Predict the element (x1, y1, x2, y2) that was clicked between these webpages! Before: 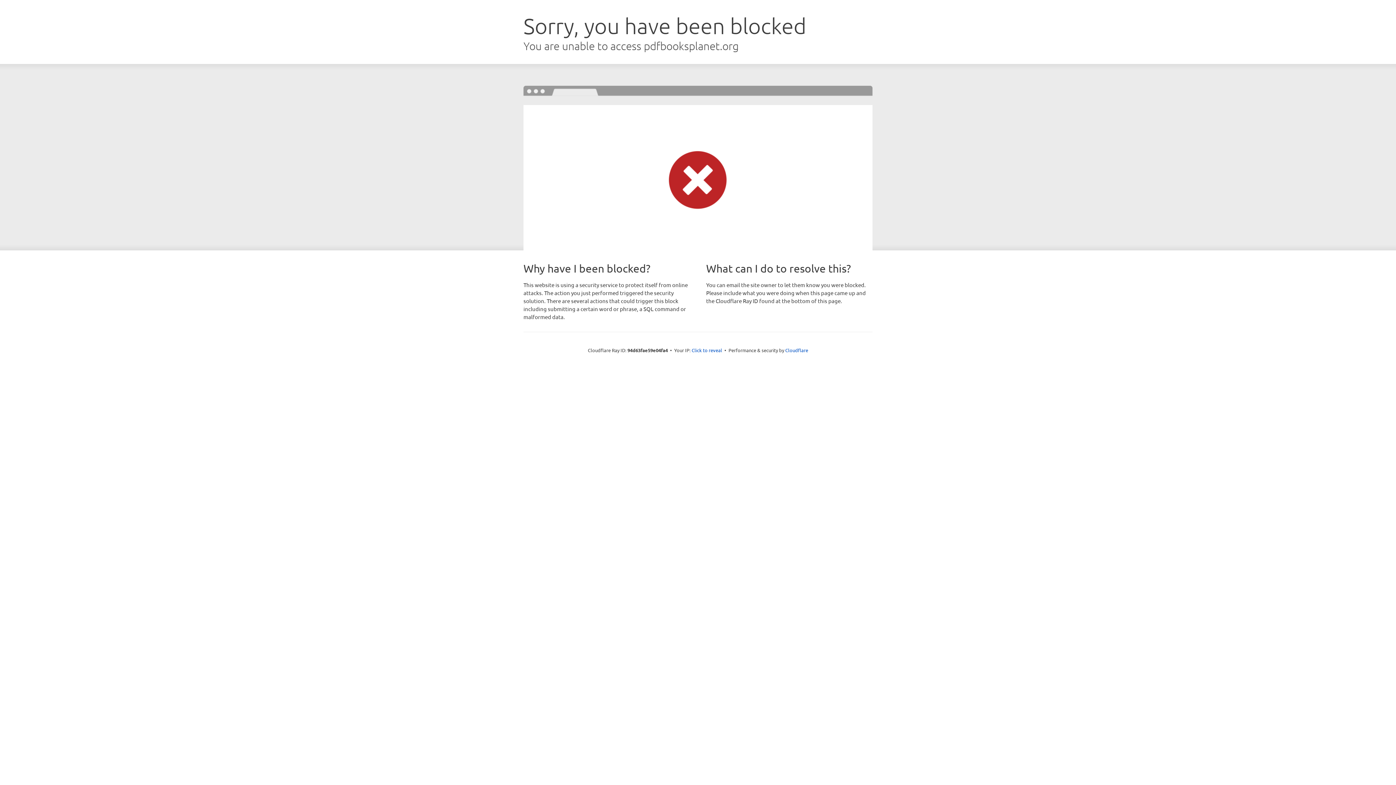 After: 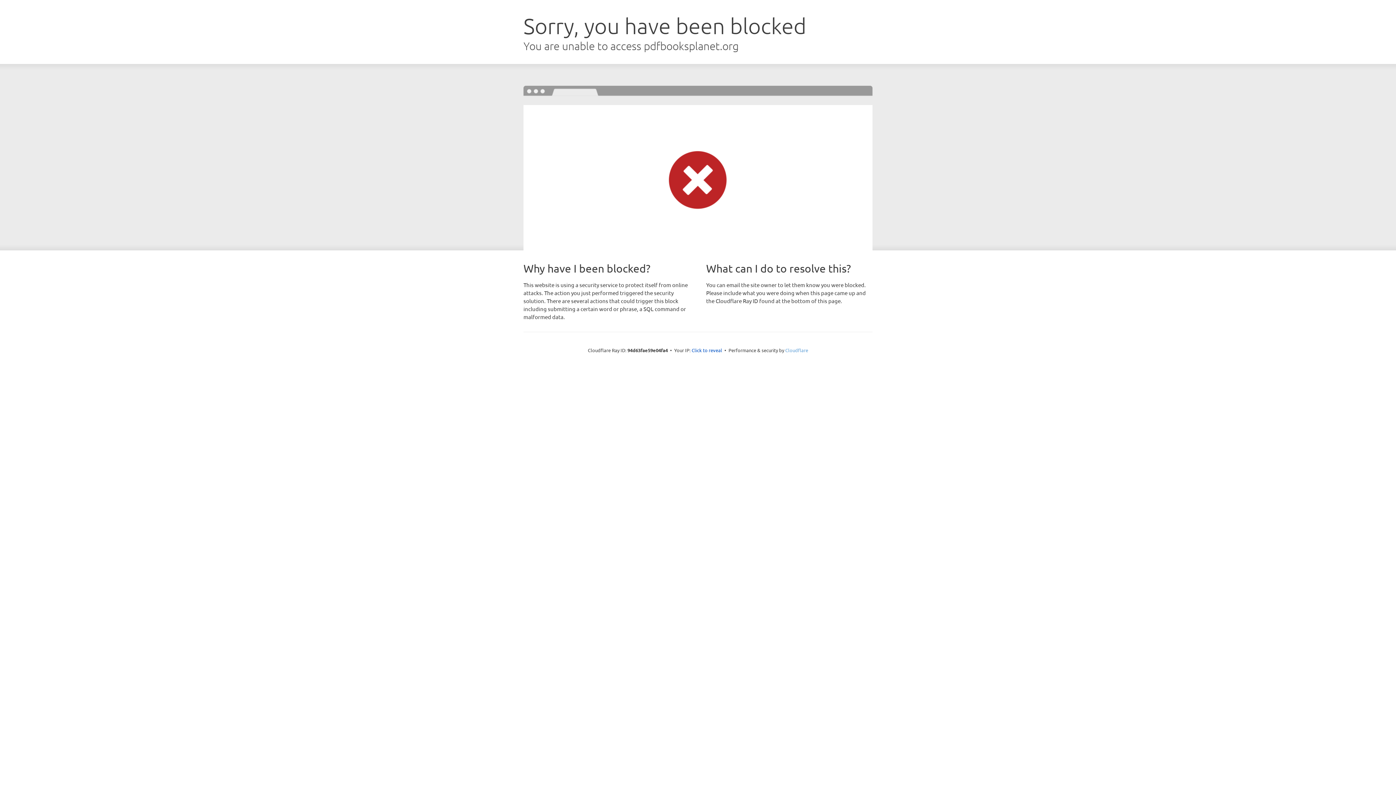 Action: label: Cloudflare bbox: (785, 347, 808, 353)